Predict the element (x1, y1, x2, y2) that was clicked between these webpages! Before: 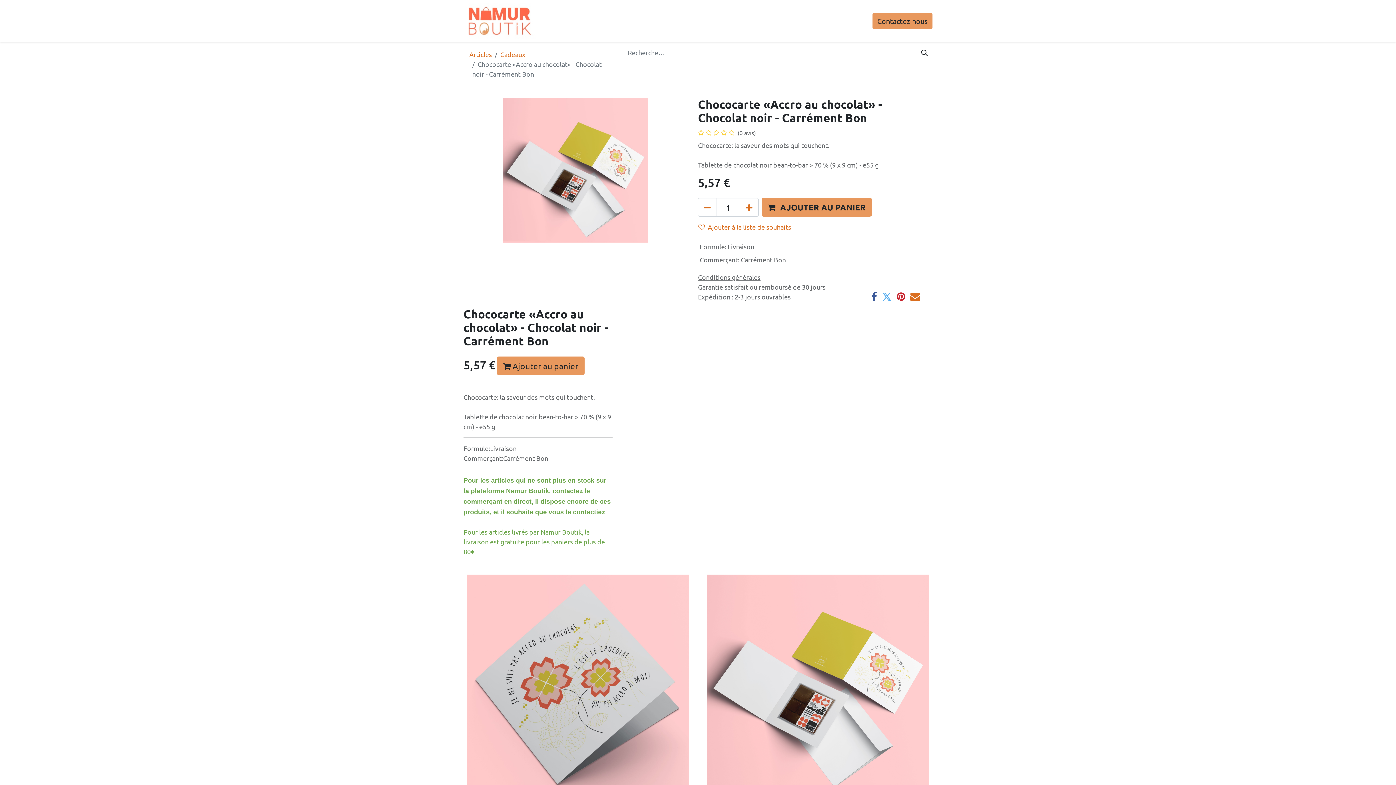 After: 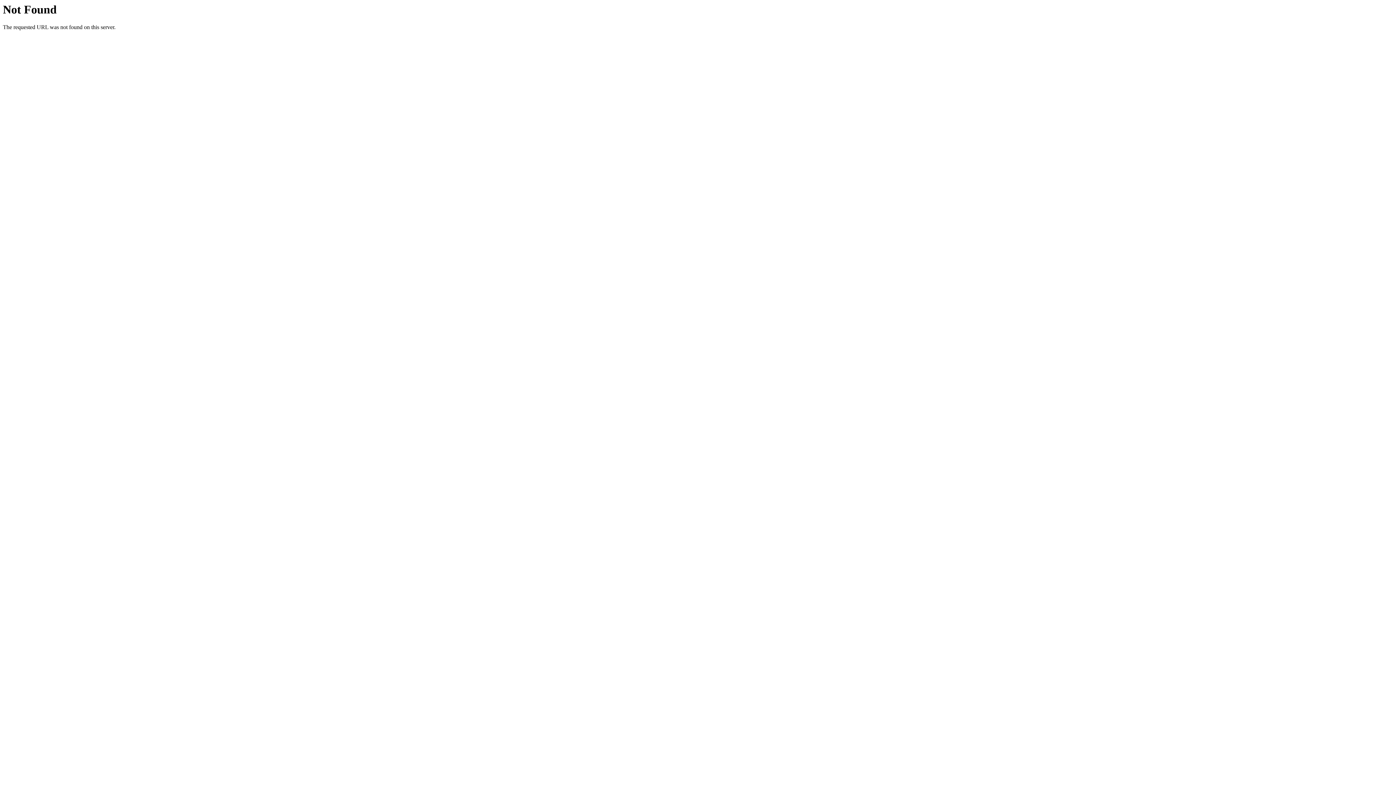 Action: bbox: (736, 12, 767, 29) label: Contact